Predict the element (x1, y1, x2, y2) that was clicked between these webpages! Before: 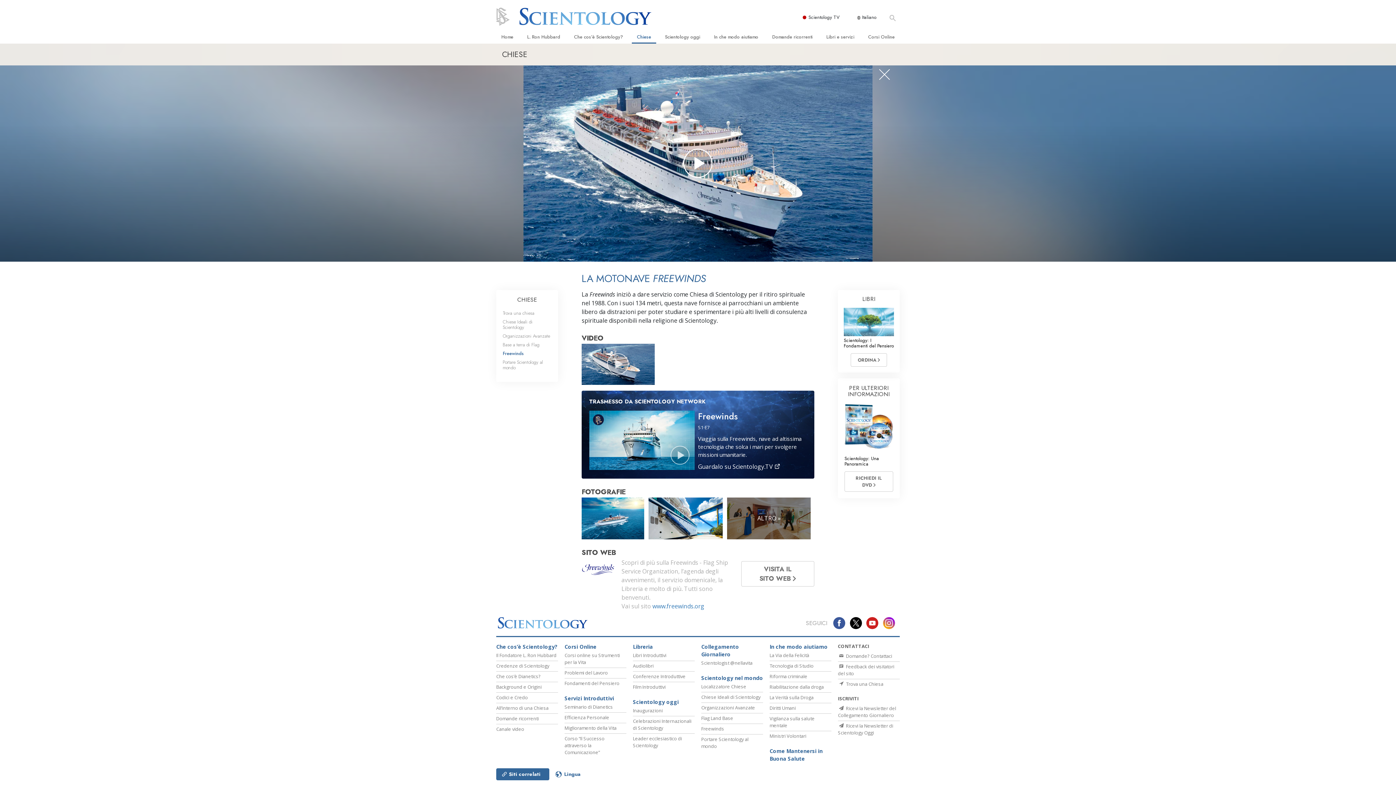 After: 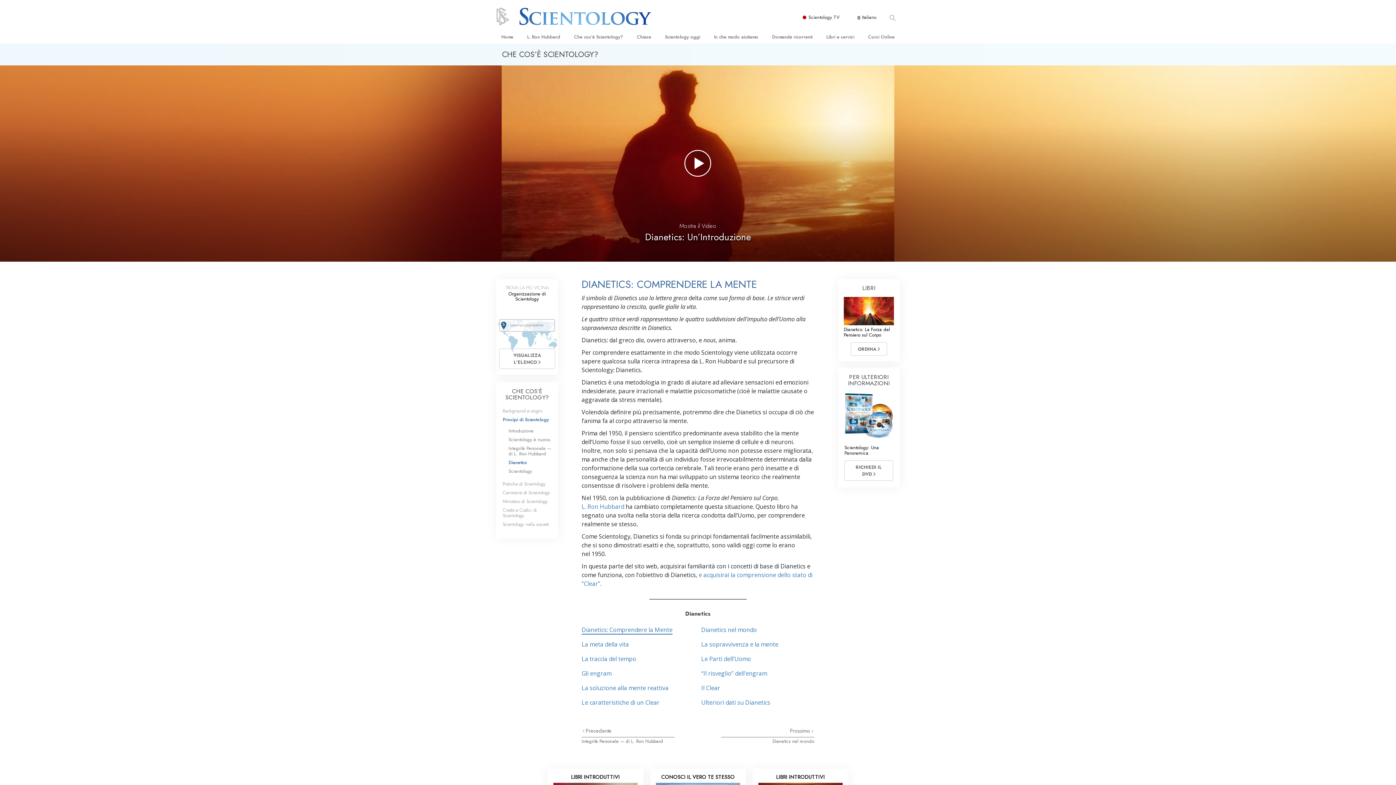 Action: bbox: (496, 673, 540, 680) label: Che cos’è Dianetics?